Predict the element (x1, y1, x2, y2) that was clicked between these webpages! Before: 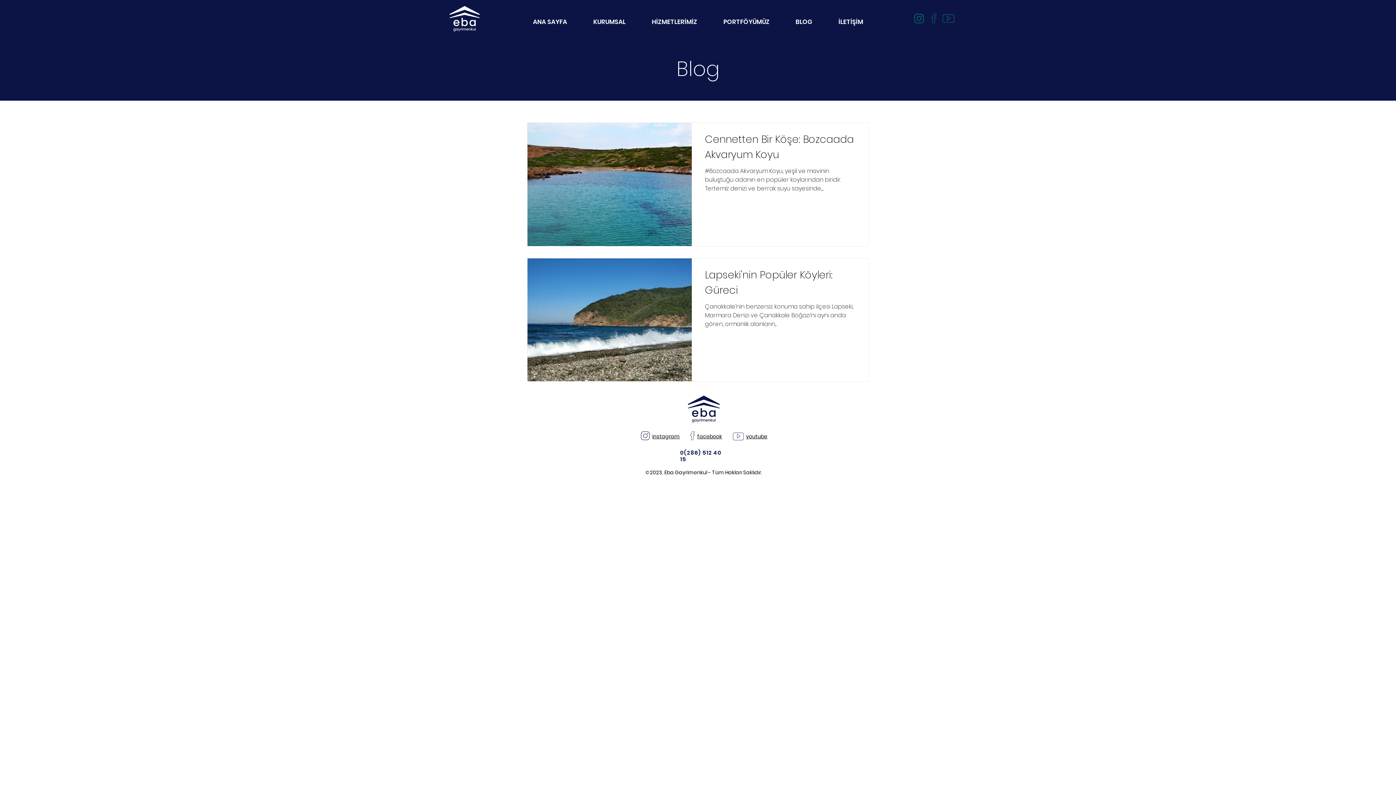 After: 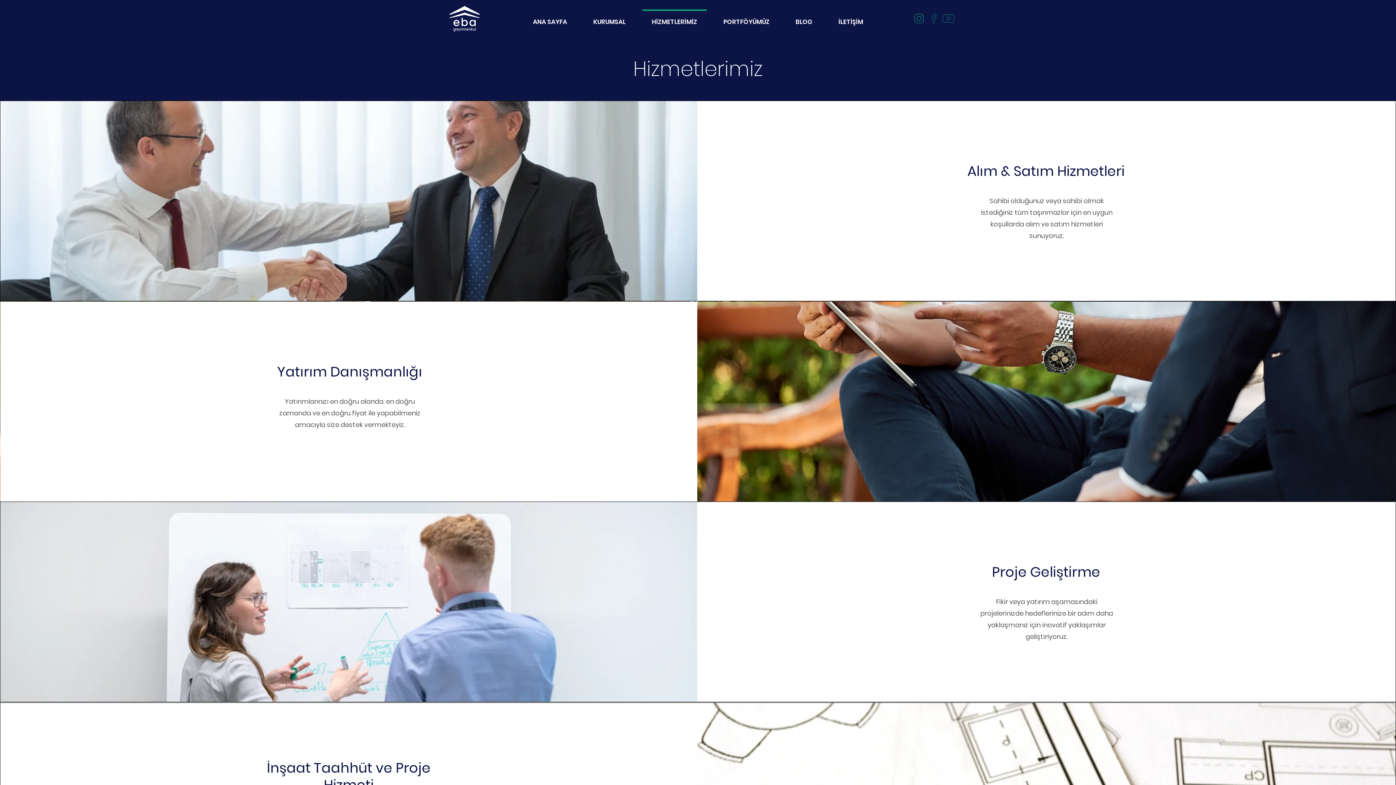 Action: bbox: (638, 9, 710, 27) label: HİZMETLERİMİZ